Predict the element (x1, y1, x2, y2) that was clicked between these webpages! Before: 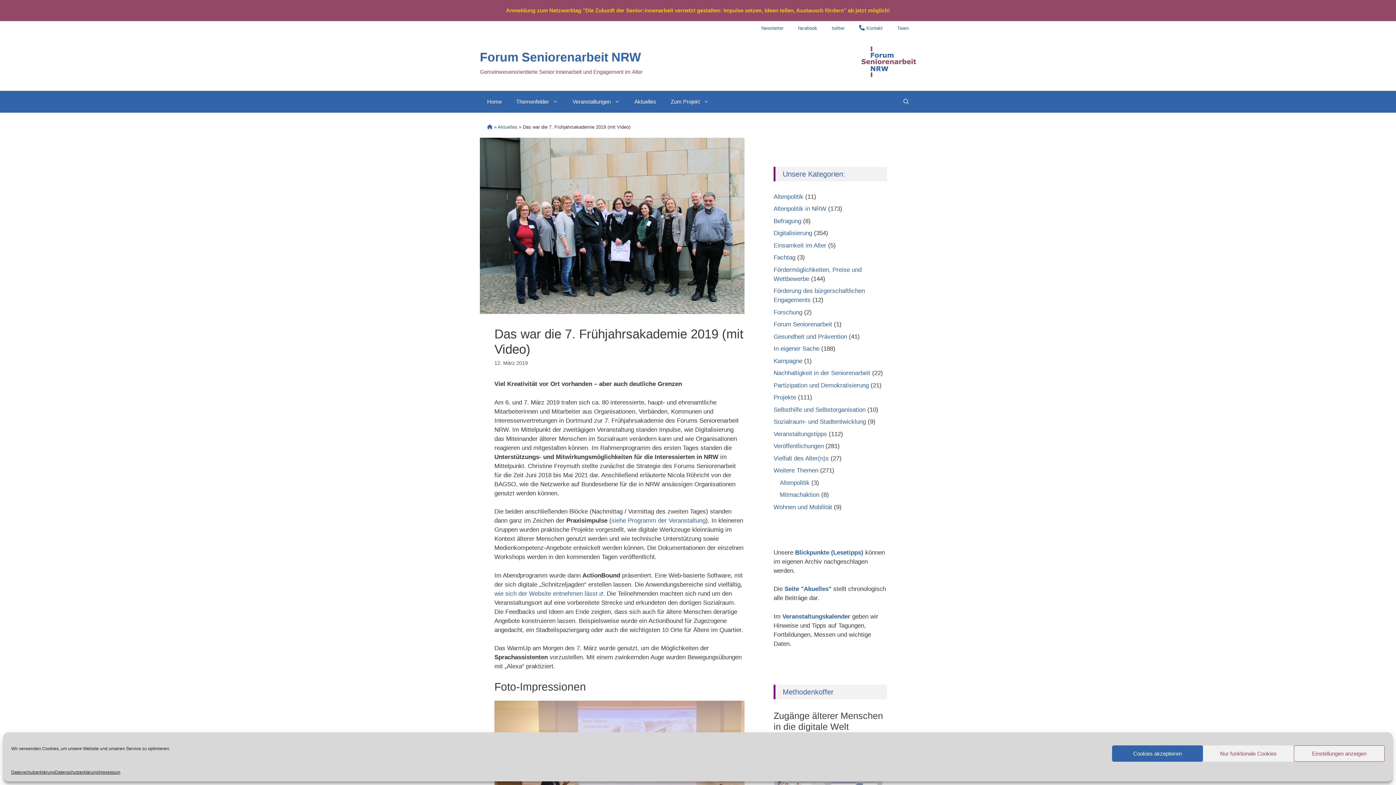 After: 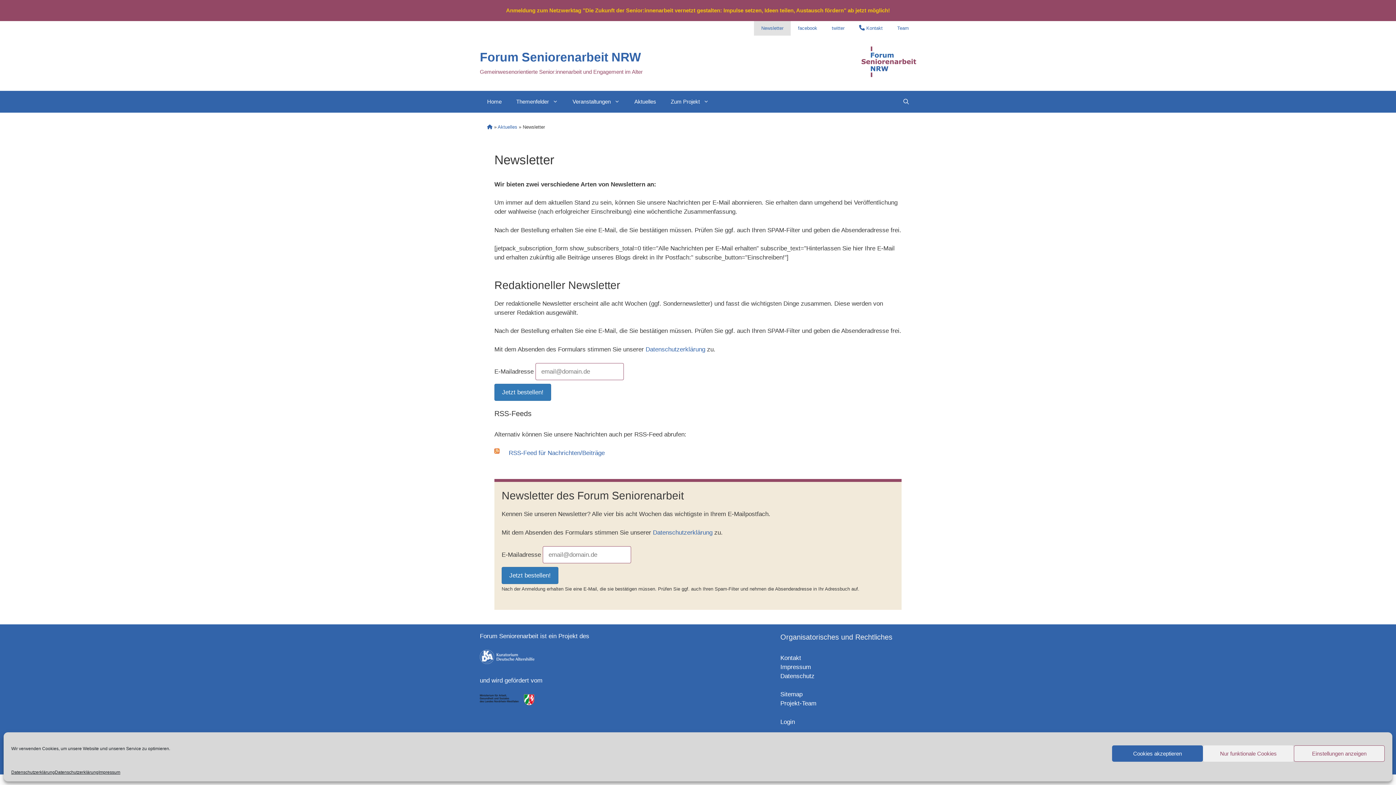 Action: bbox: (754, 21, 790, 35) label: Newsletter